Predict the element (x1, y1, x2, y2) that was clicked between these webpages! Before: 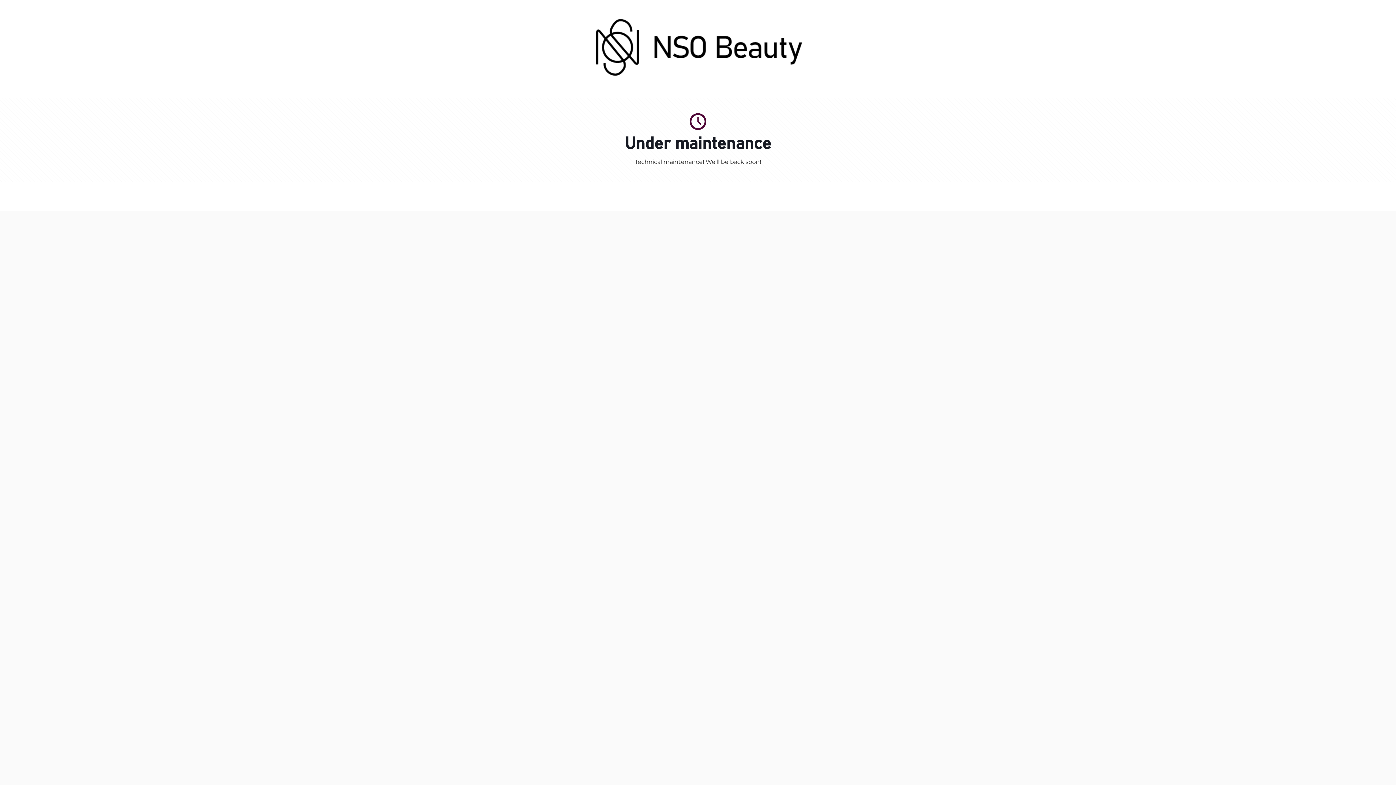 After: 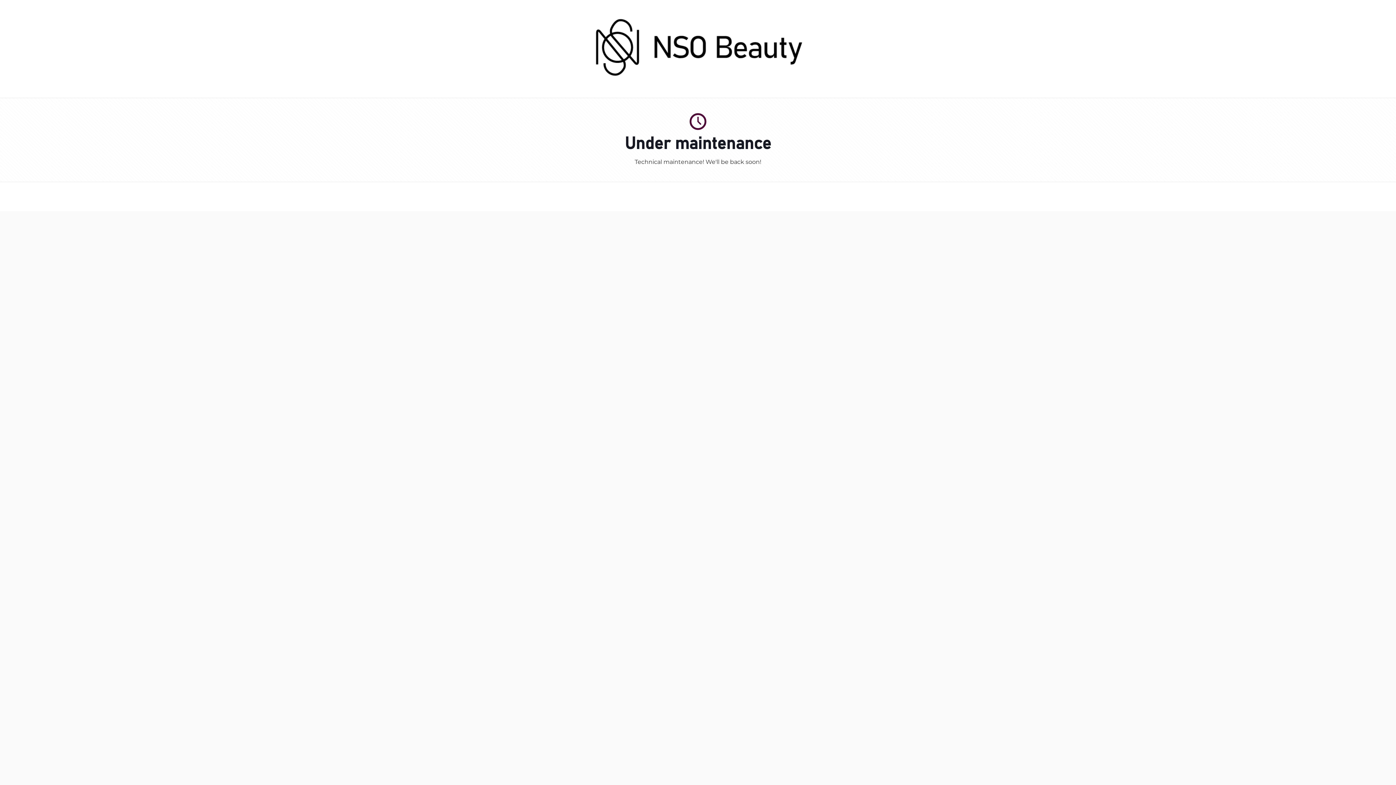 Action: bbox: (589, 75, 807, 81)